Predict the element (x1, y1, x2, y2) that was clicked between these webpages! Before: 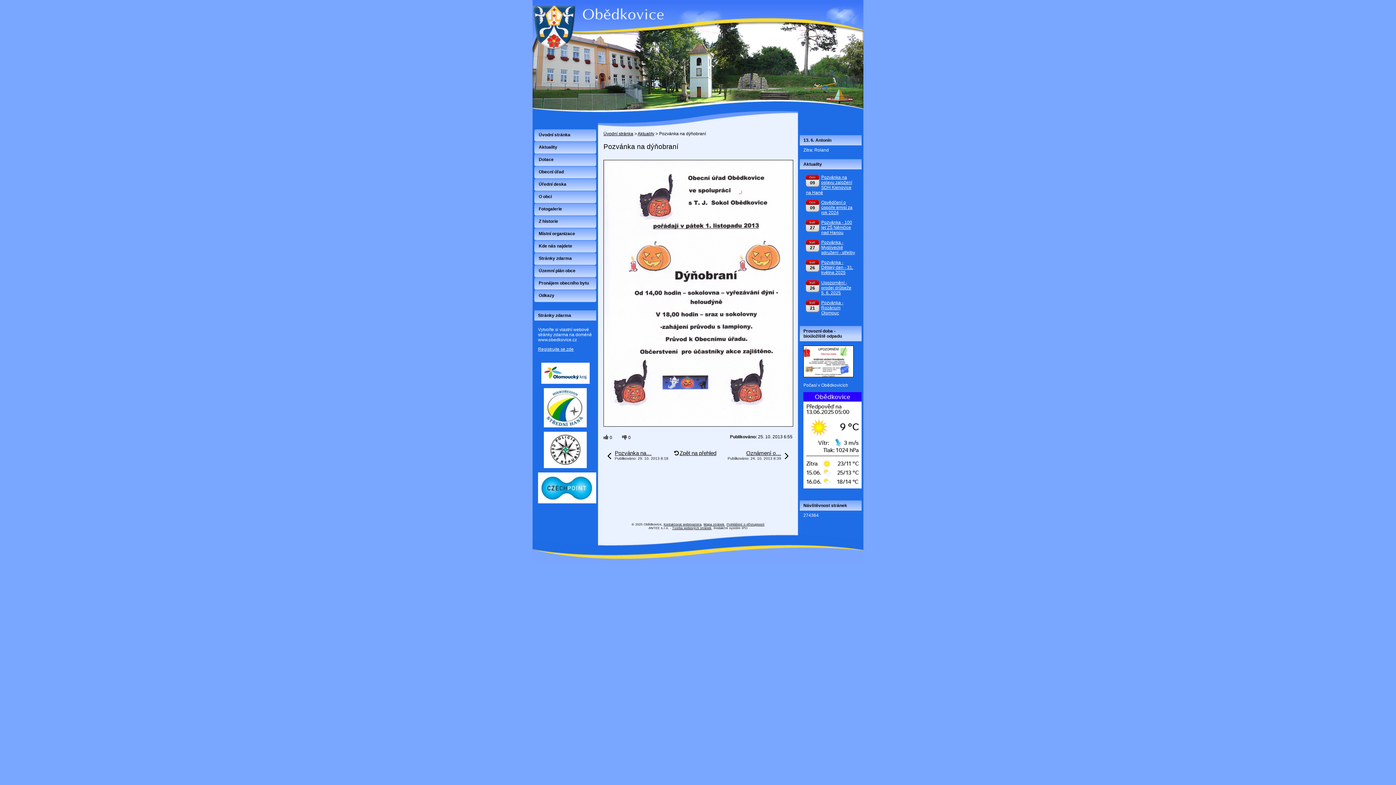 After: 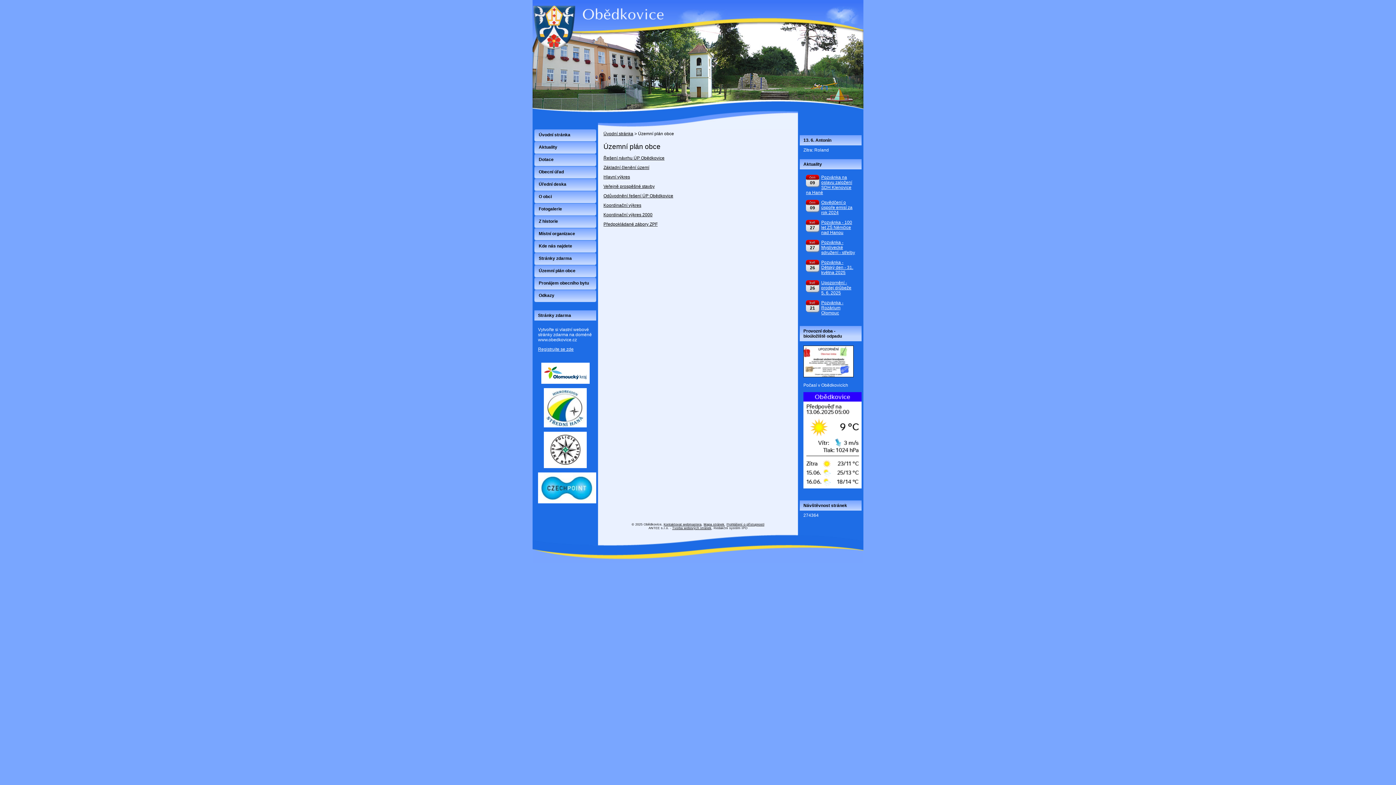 Action: bbox: (534, 265, 596, 275) label: Územní plán obce